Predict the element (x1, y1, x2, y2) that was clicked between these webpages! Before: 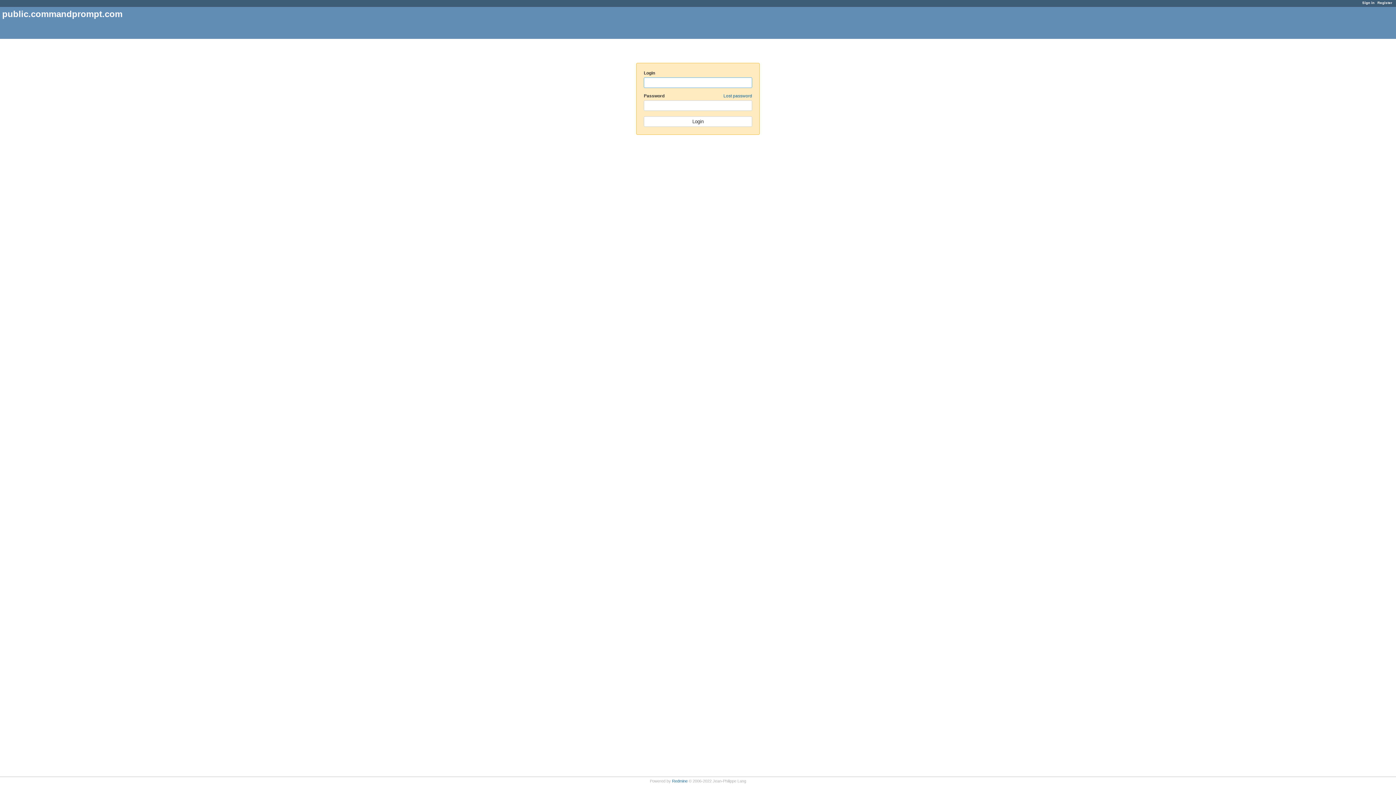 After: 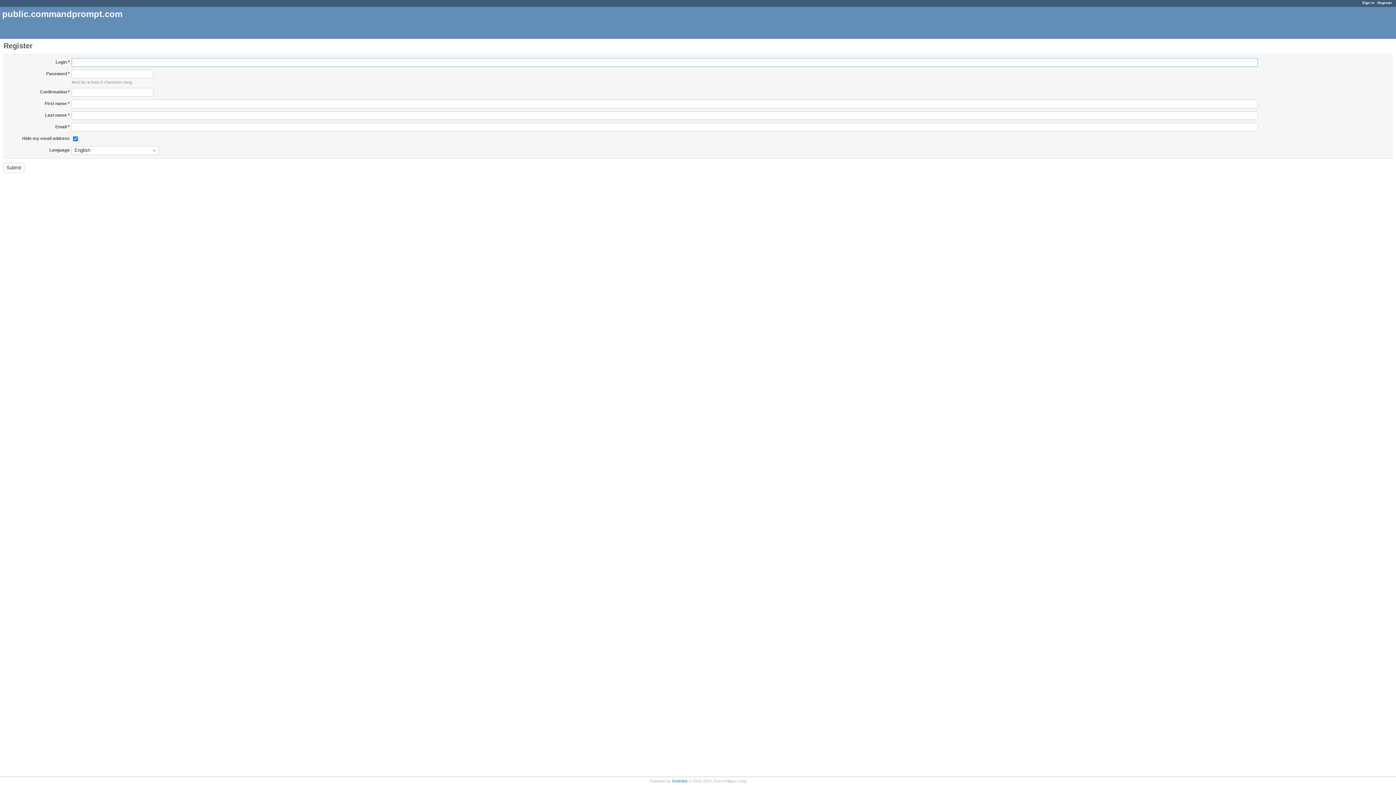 Action: bbox: (1377, 0, 1392, 4) label: Register